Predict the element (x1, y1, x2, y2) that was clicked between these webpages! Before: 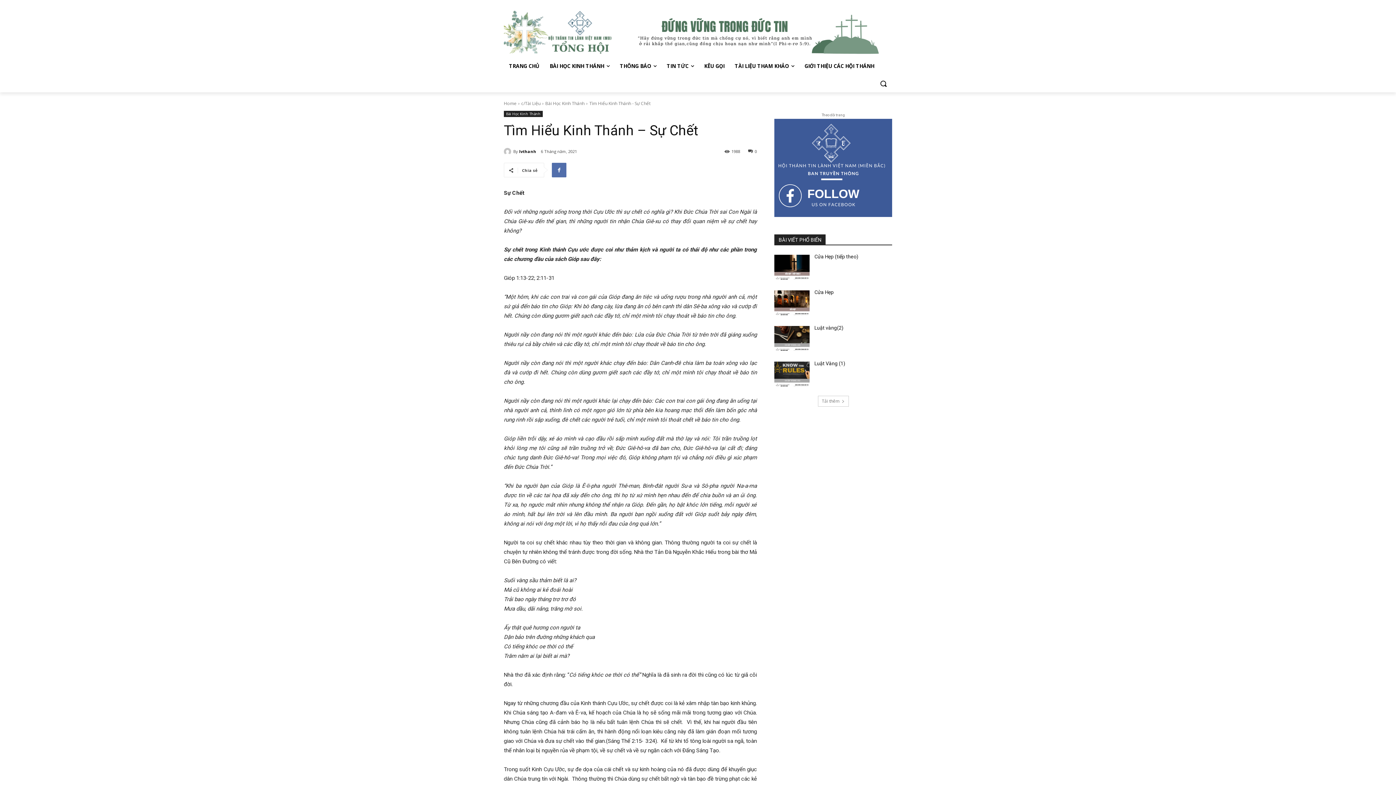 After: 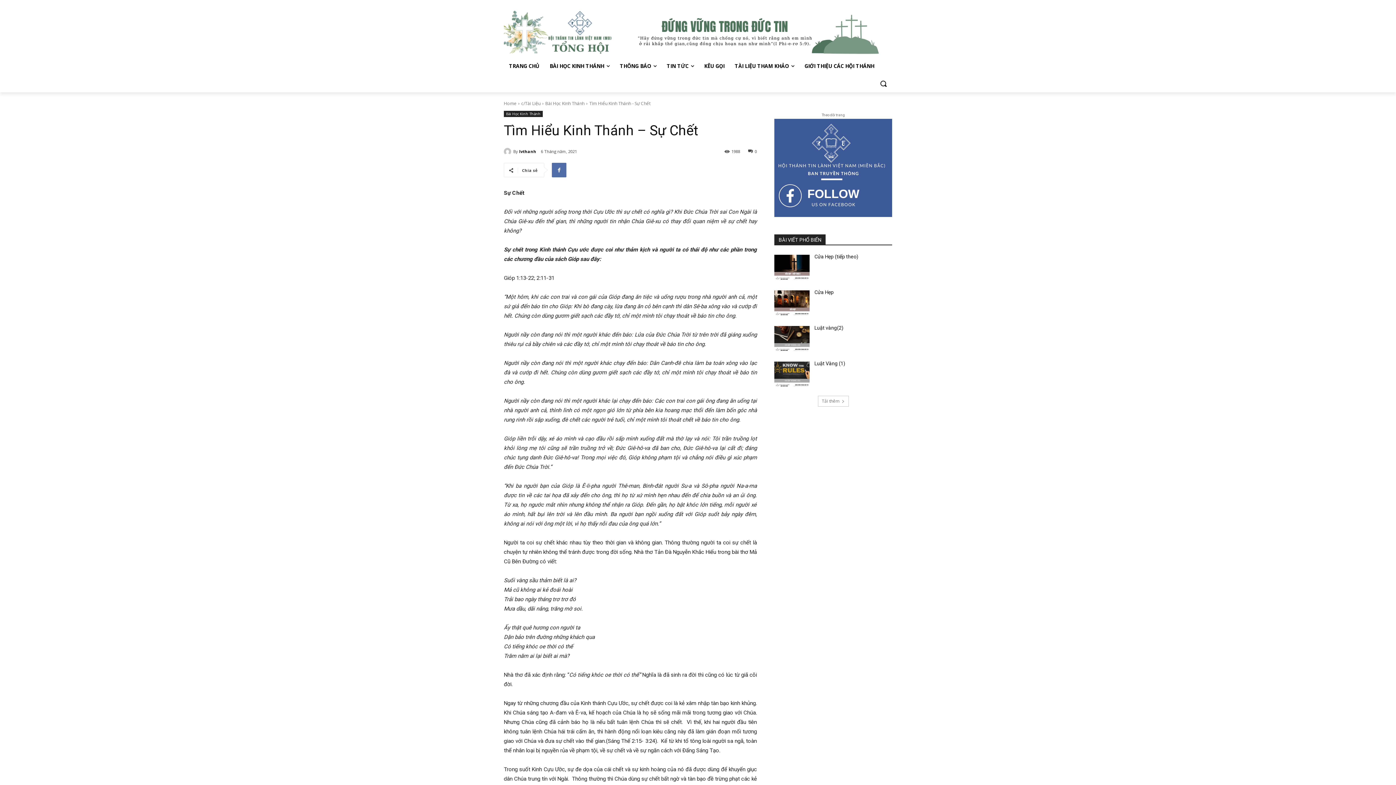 Action: label: 0 bbox: (748, 148, 757, 153)